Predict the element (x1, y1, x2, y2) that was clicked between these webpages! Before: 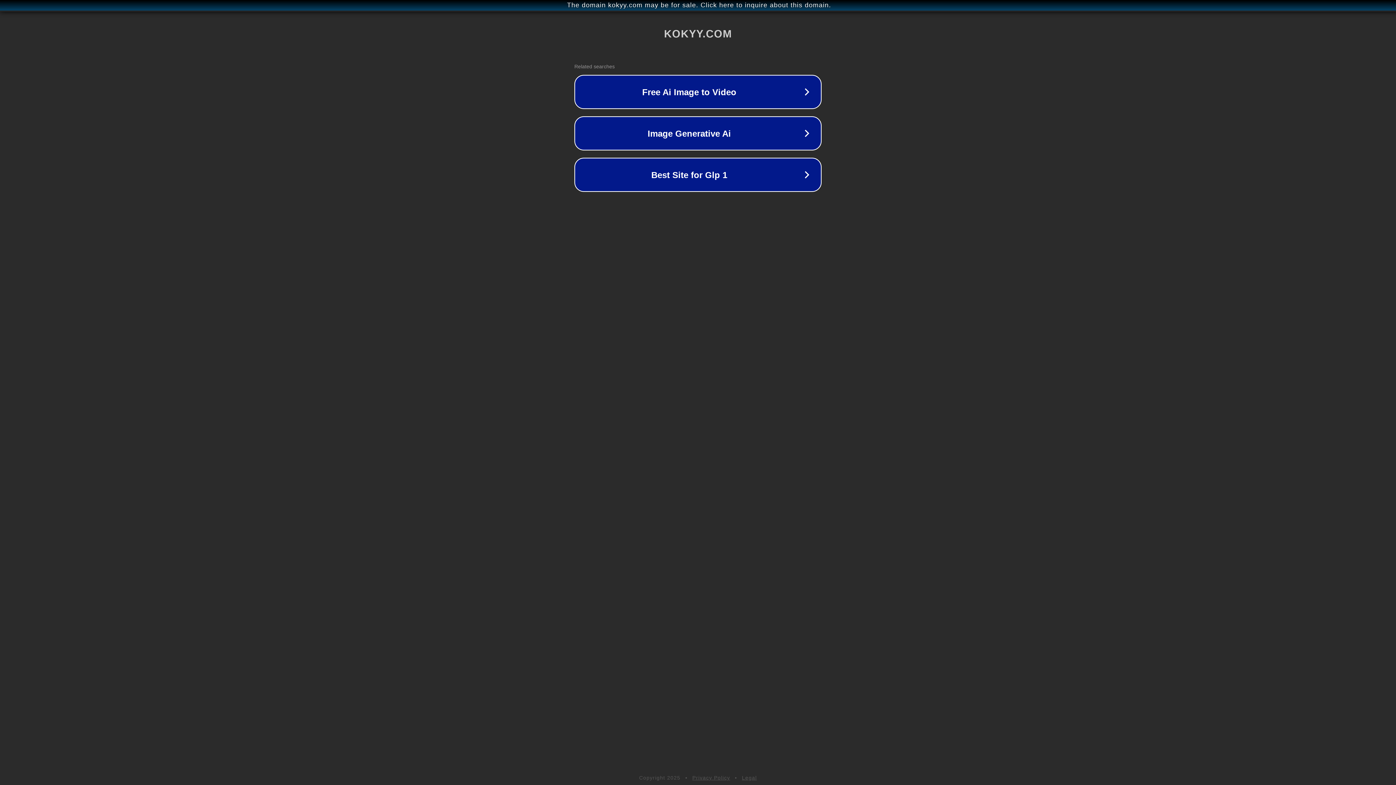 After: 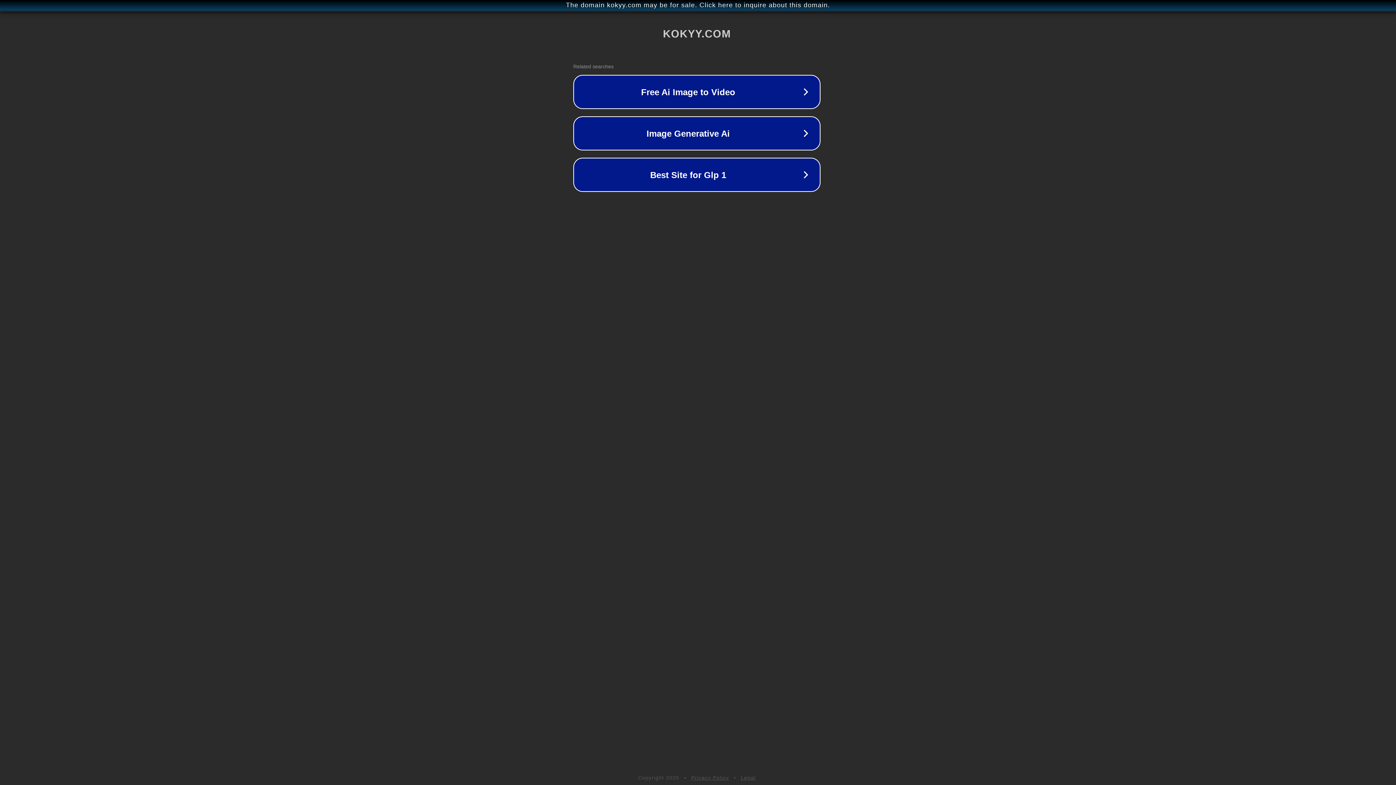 Action: bbox: (1, 1, 1397, 9) label: The domain kokyy.com may be for sale. Click here to inquire about this domain.